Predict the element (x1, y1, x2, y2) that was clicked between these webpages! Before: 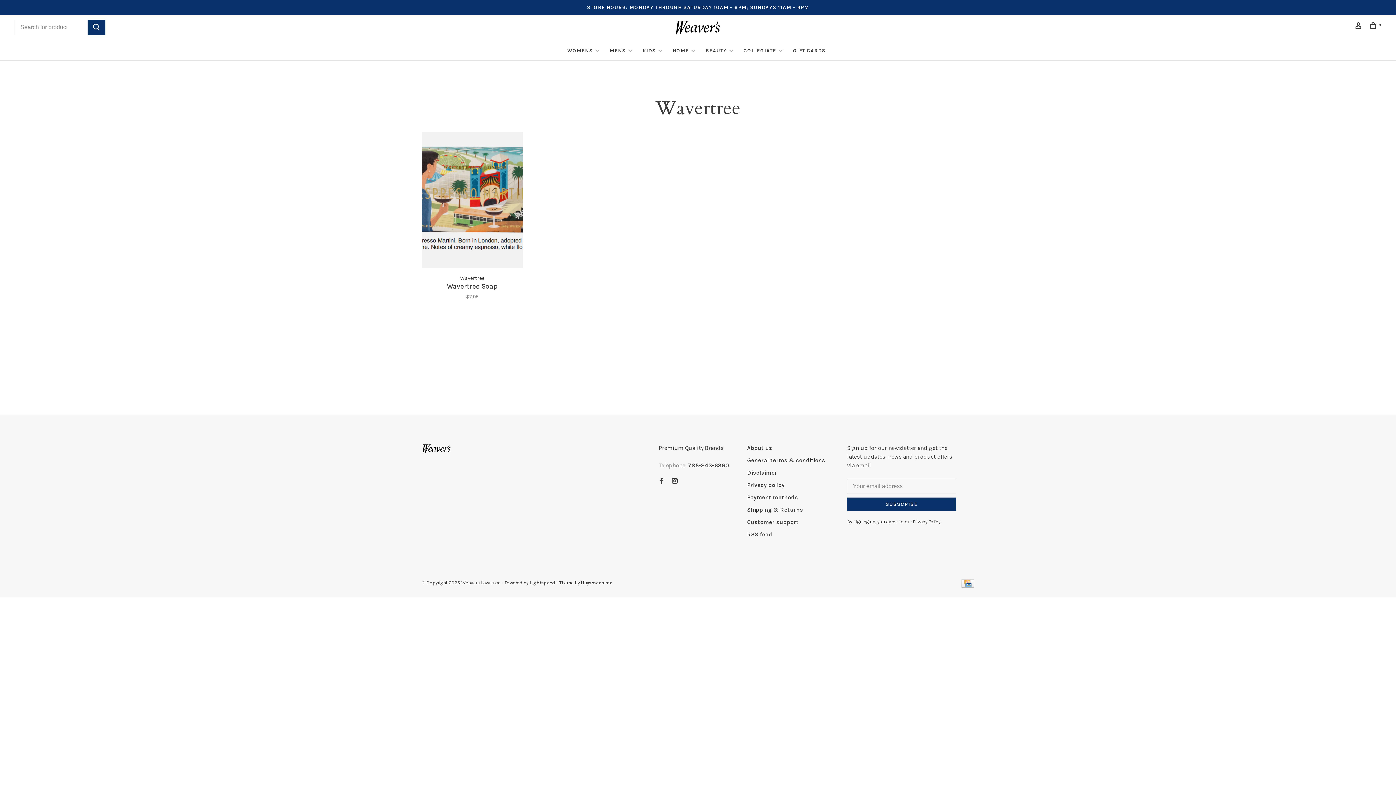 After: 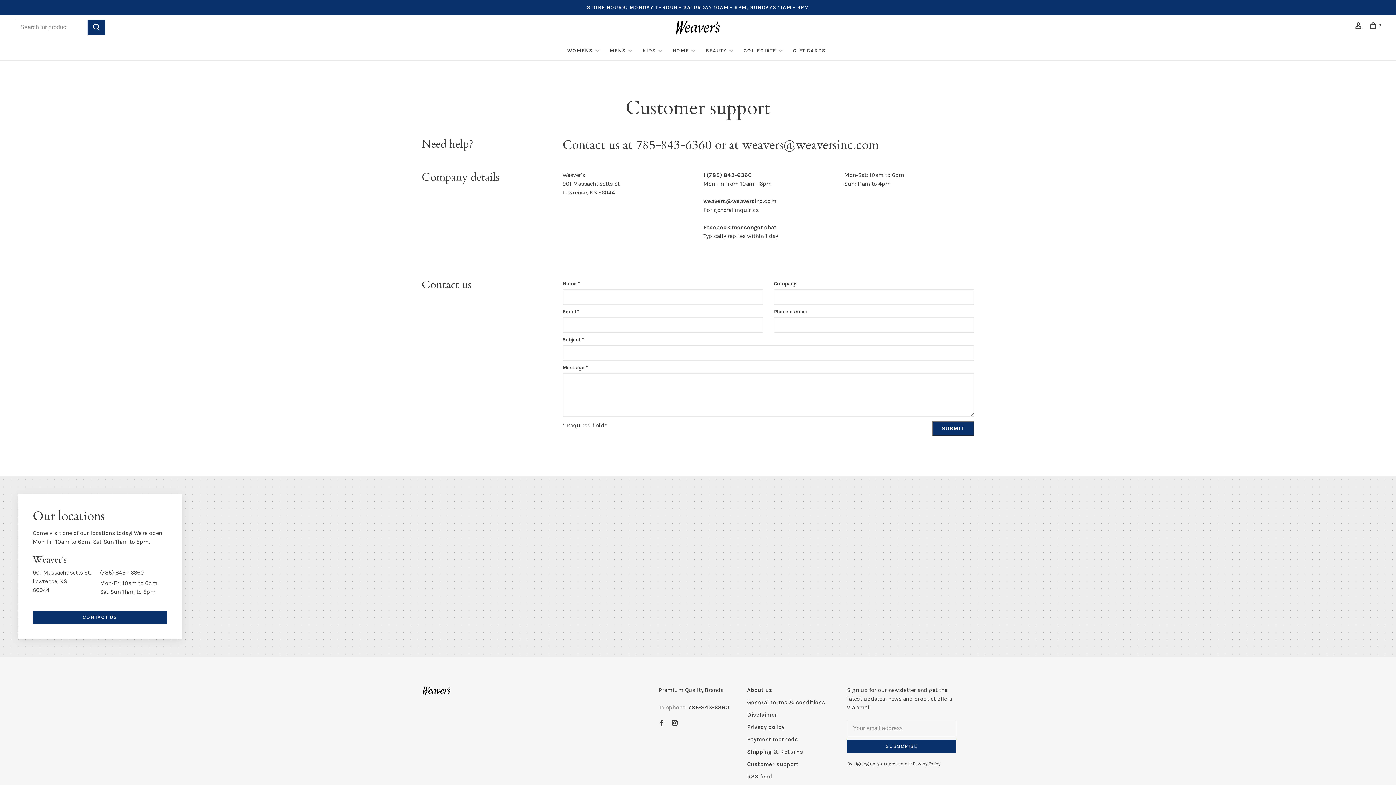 Action: label: Customer support bbox: (747, 518, 798, 525)